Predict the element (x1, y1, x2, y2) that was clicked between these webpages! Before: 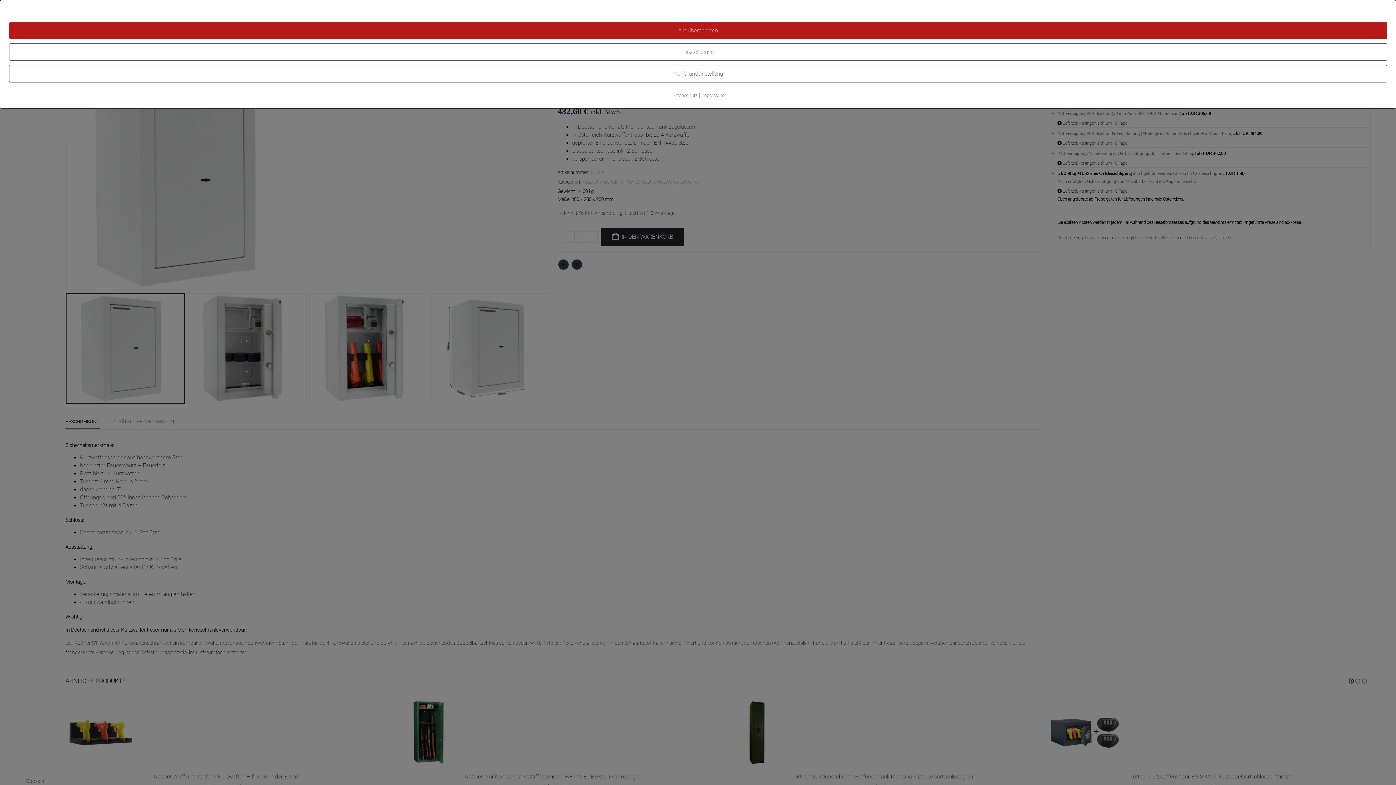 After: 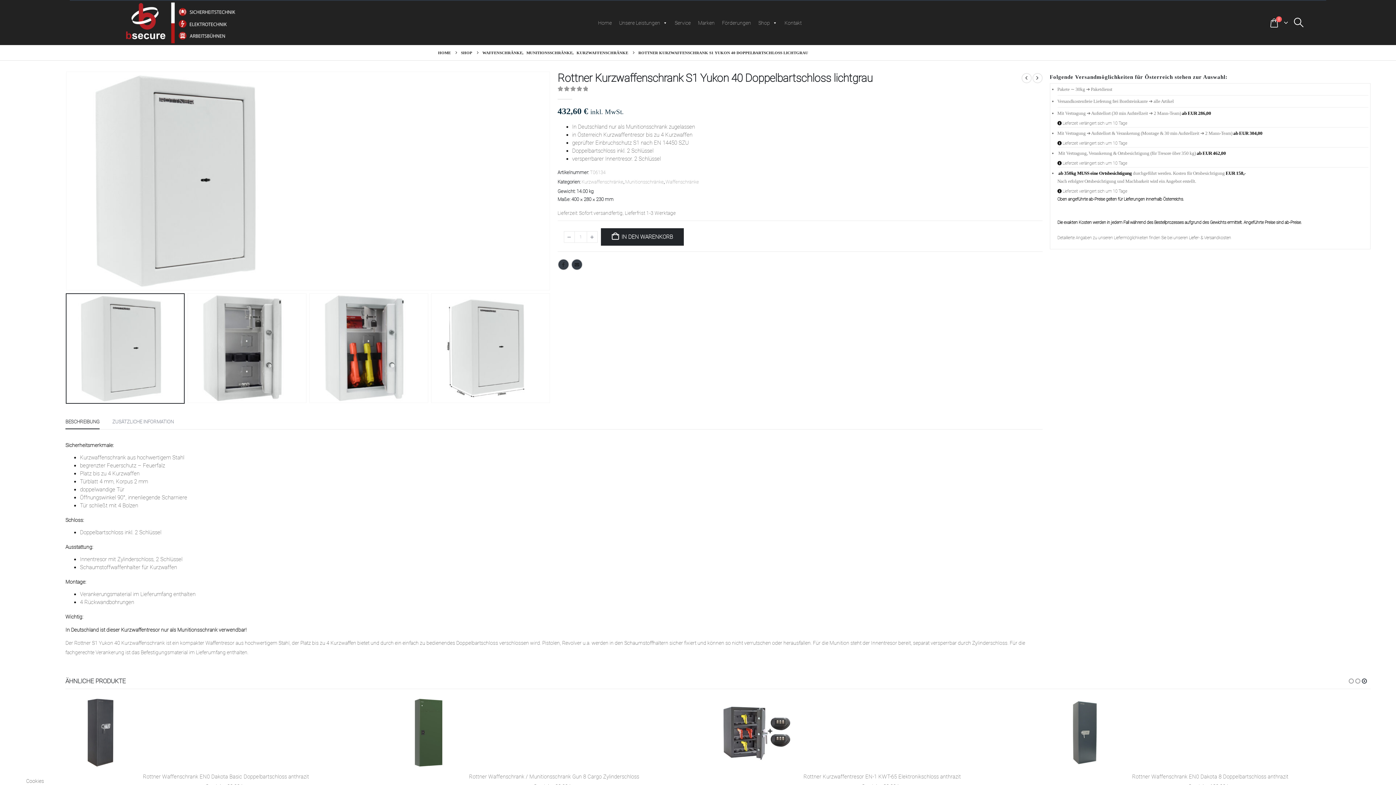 Action: bbox: (9, 43, 1387, 60) label: Einstellungen